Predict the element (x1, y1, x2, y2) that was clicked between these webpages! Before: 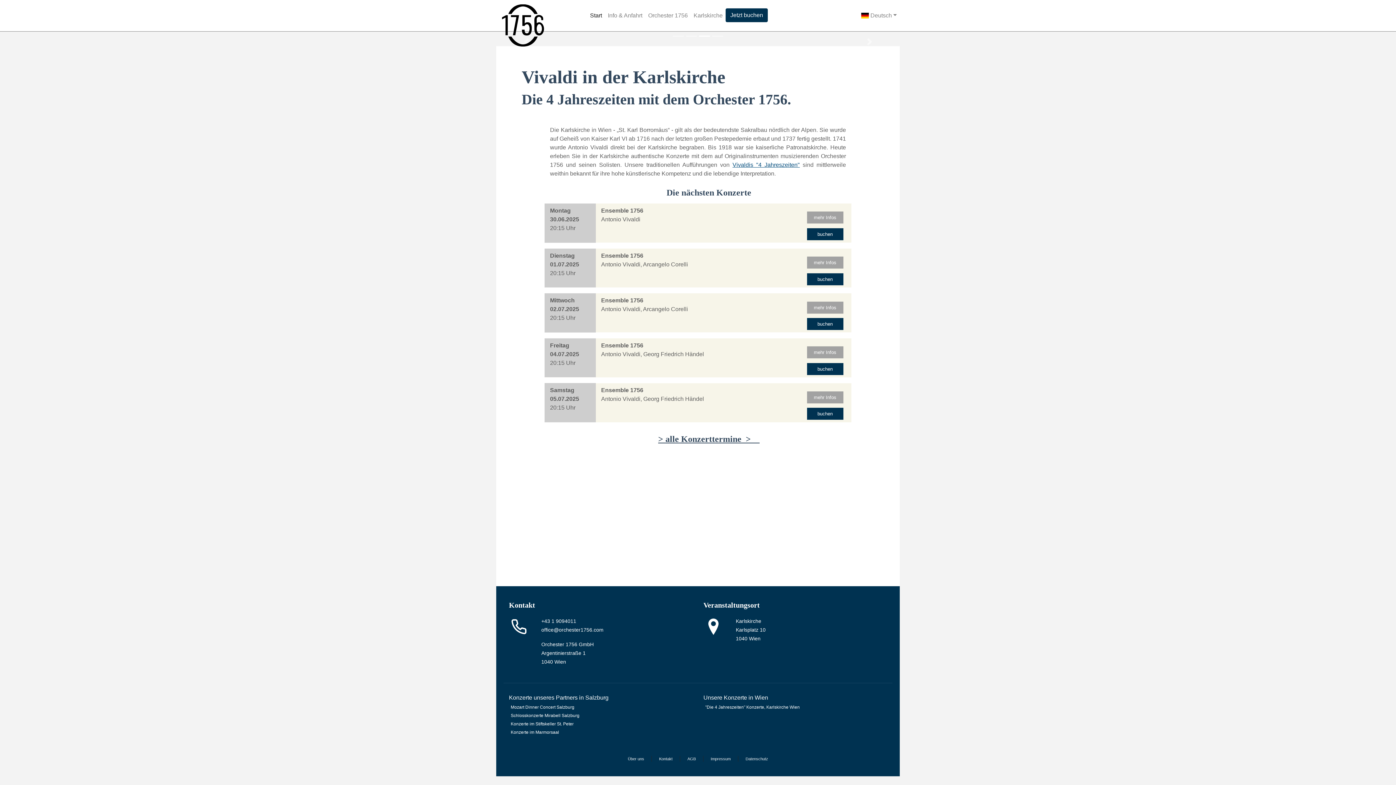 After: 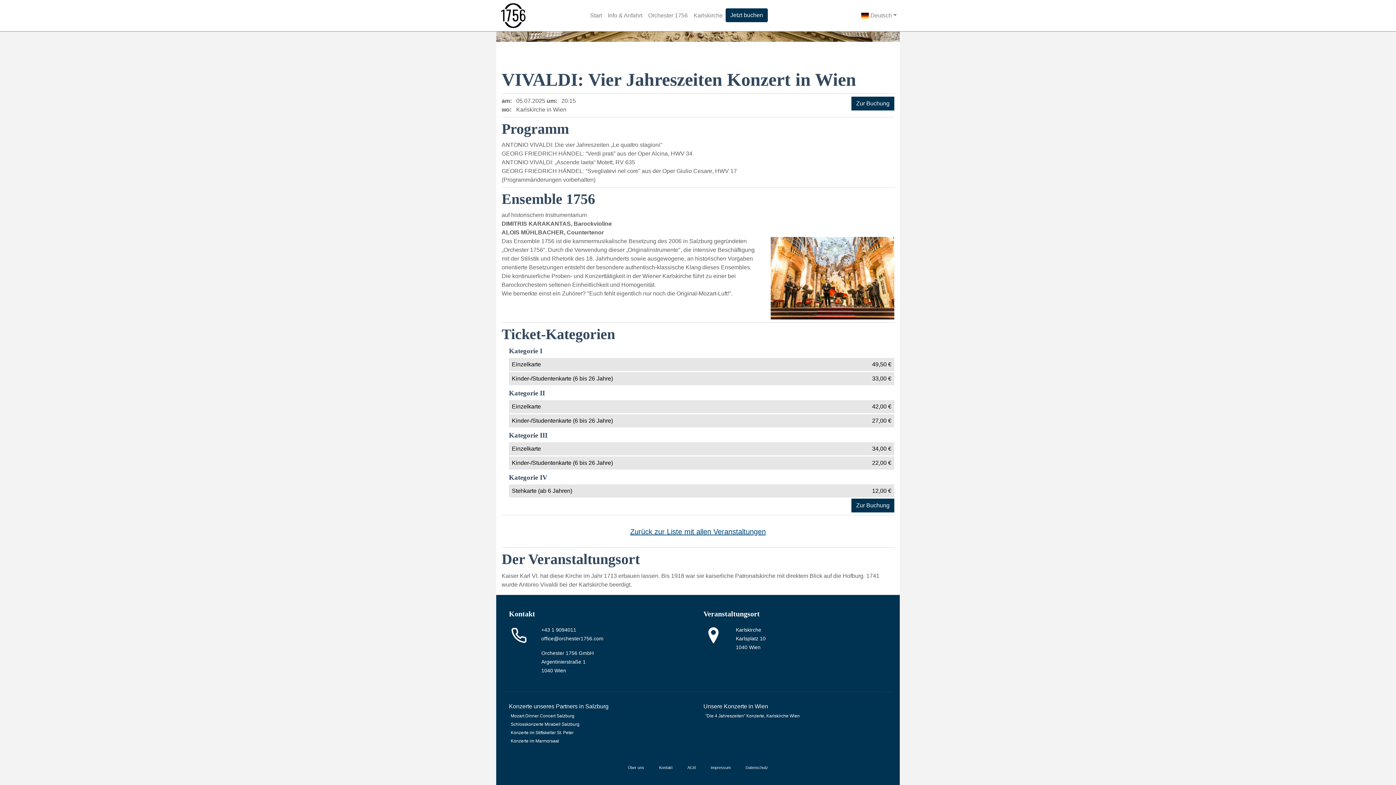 Action: label: mehr Infos bbox: (807, 530, 843, 542)